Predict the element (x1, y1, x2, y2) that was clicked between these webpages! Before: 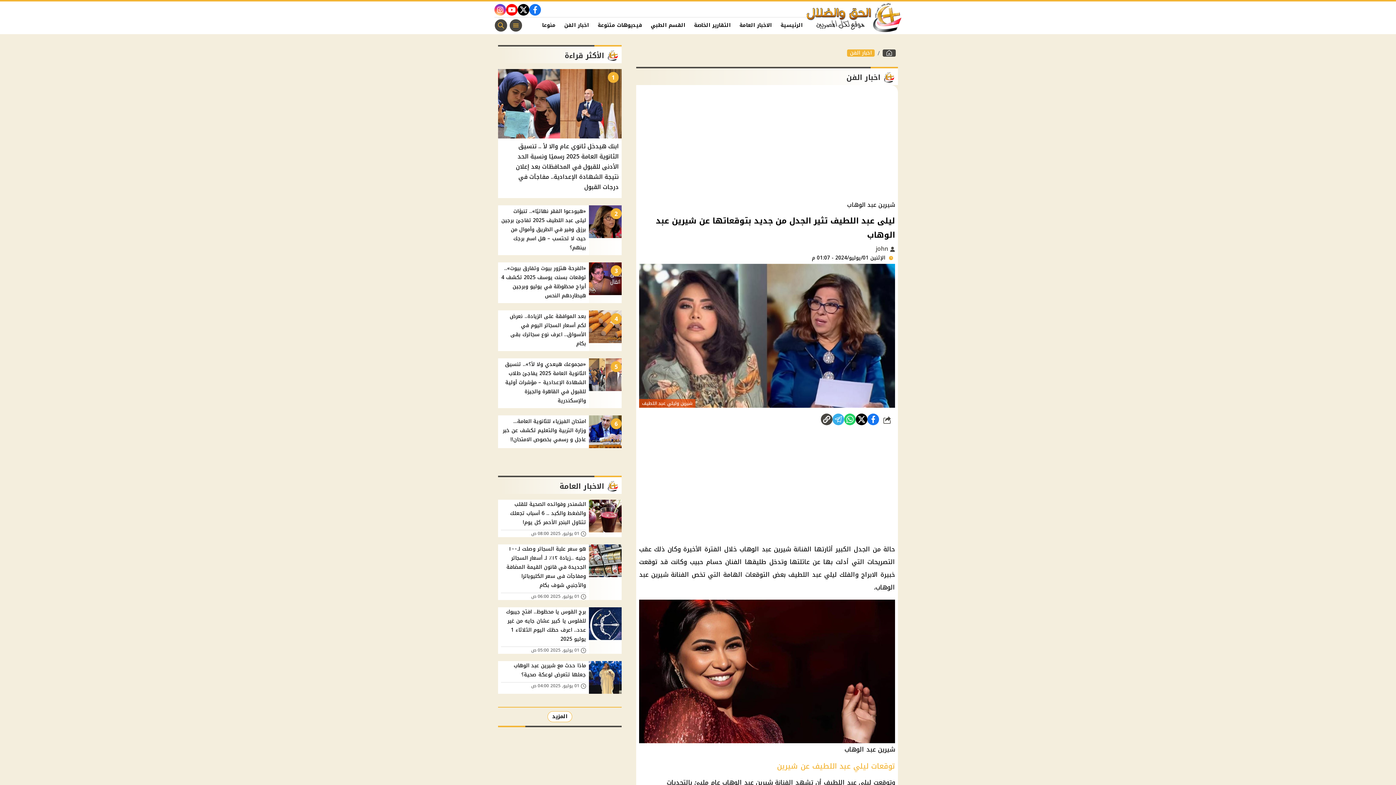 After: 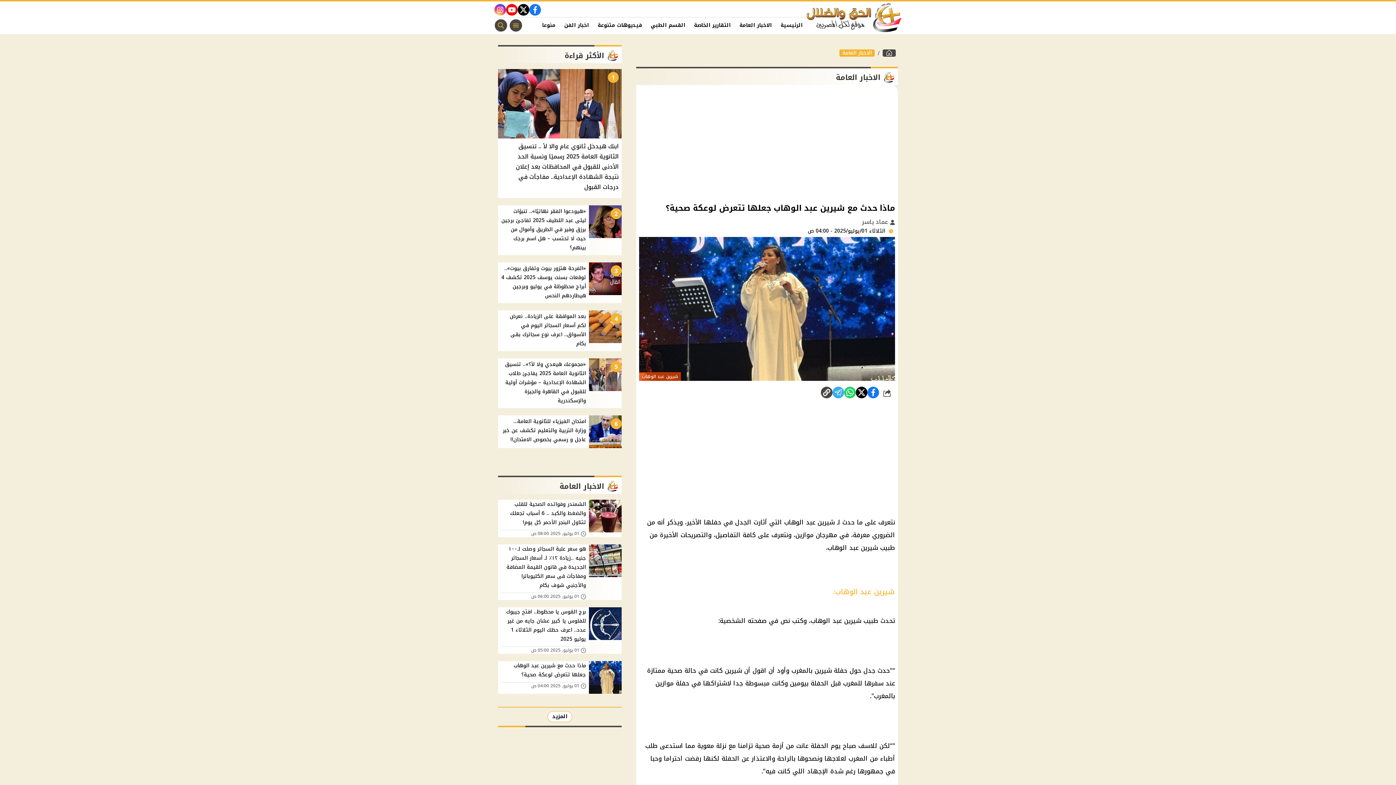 Action: bbox: (498, 661, 621, 694) label: ماذا حدث مع شيرين عبد الوهاب جعلها تتعرض لوعكة صحية؟
 01 يوليو, 2025 04:00 ص